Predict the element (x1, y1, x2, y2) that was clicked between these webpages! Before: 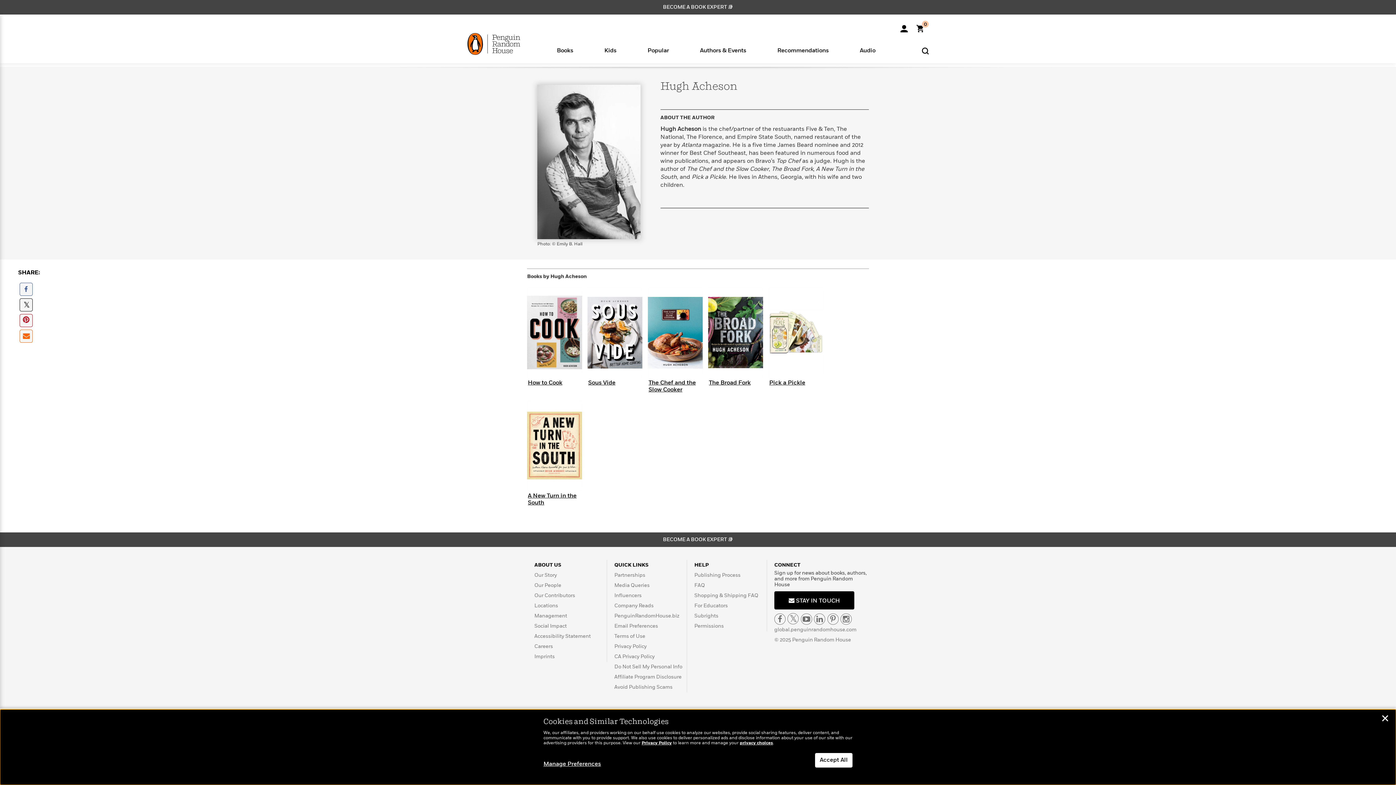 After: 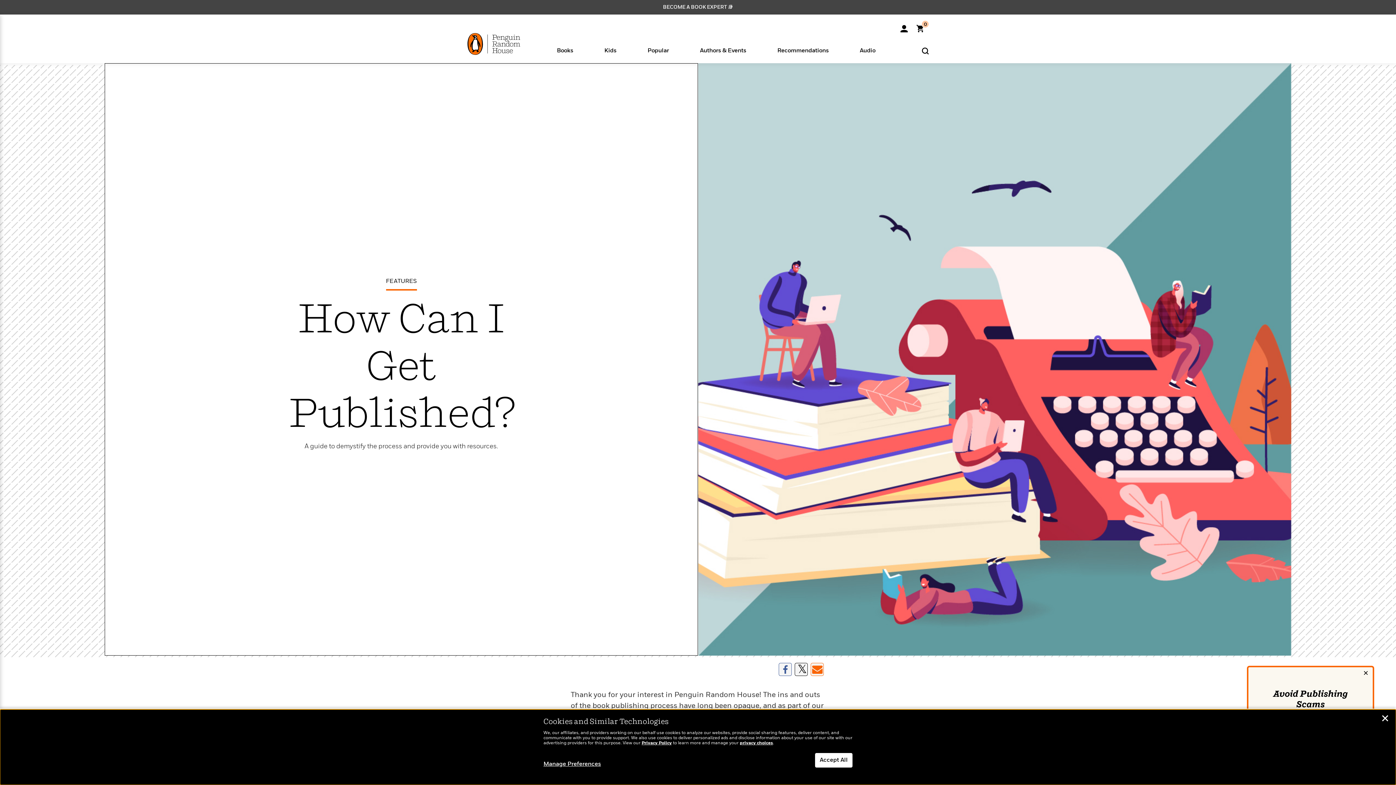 Action: bbox: (694, 573, 740, 578) label: Publishing Process